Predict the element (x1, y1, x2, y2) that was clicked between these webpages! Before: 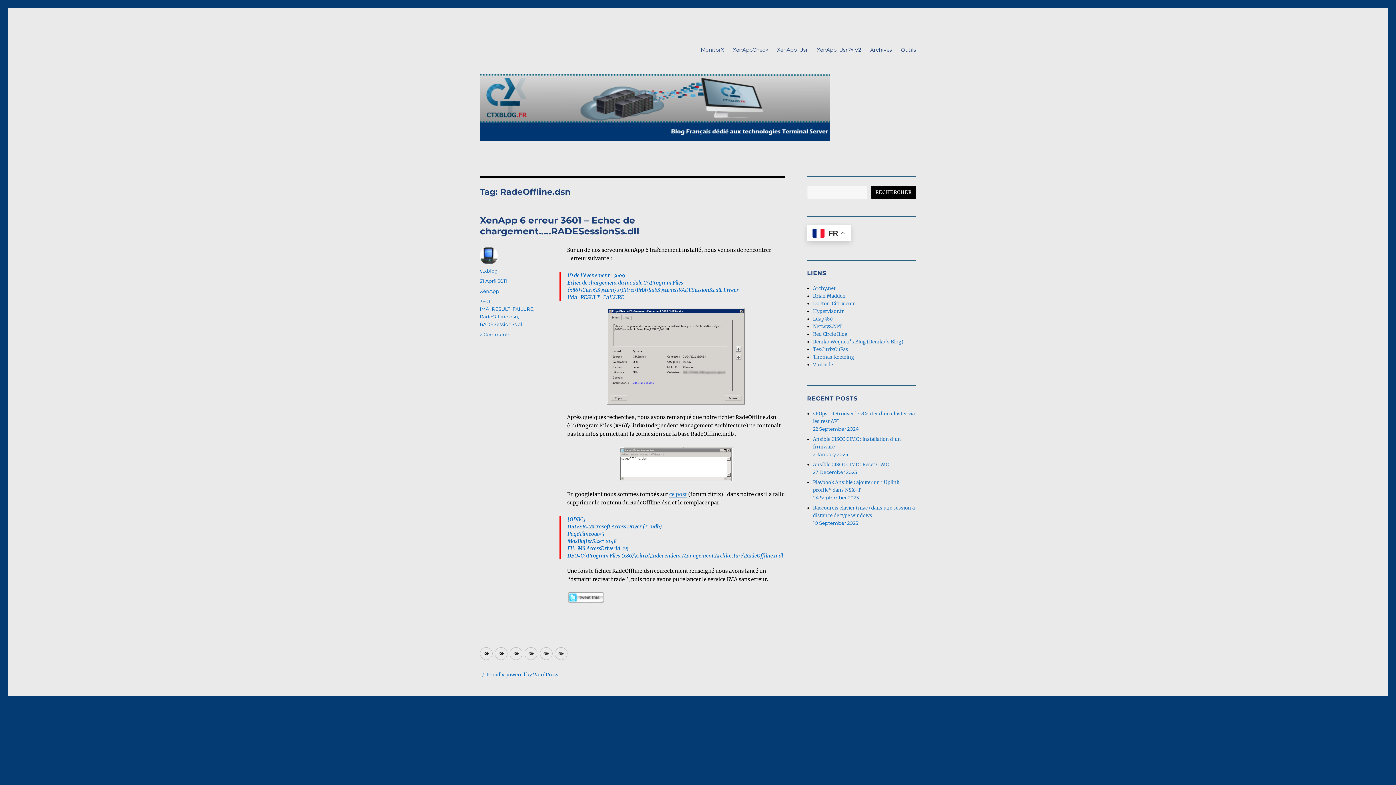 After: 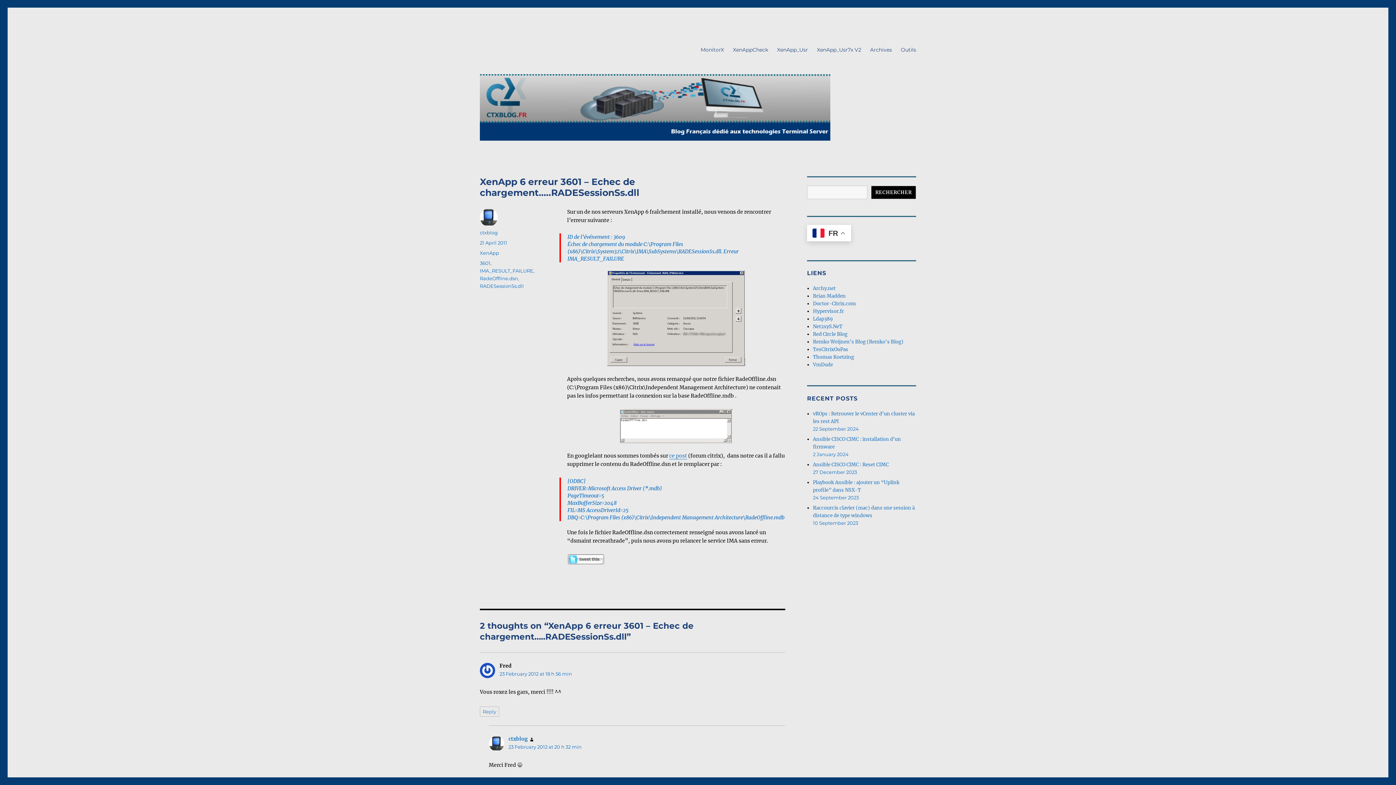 Action: bbox: (480, 278, 507, 284) label: 21 April 2011